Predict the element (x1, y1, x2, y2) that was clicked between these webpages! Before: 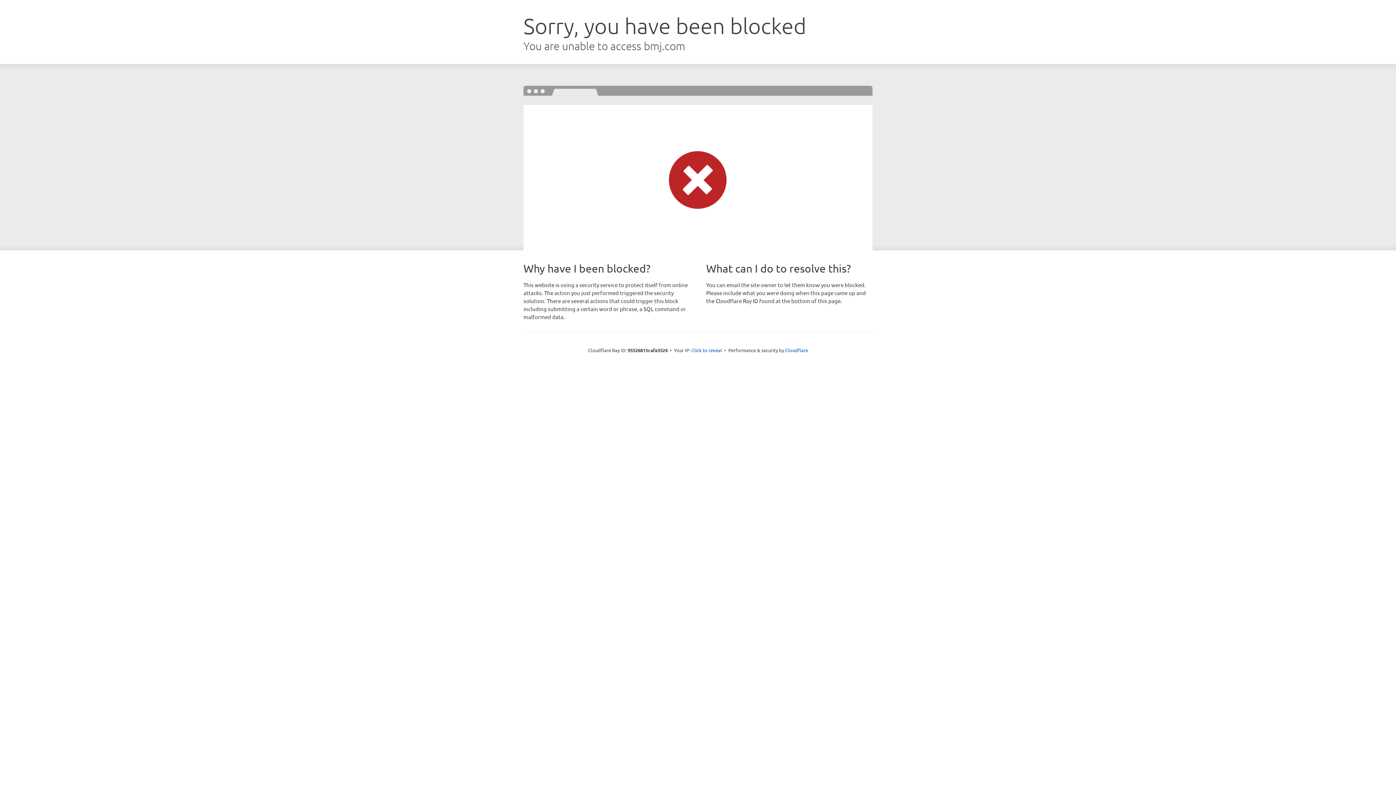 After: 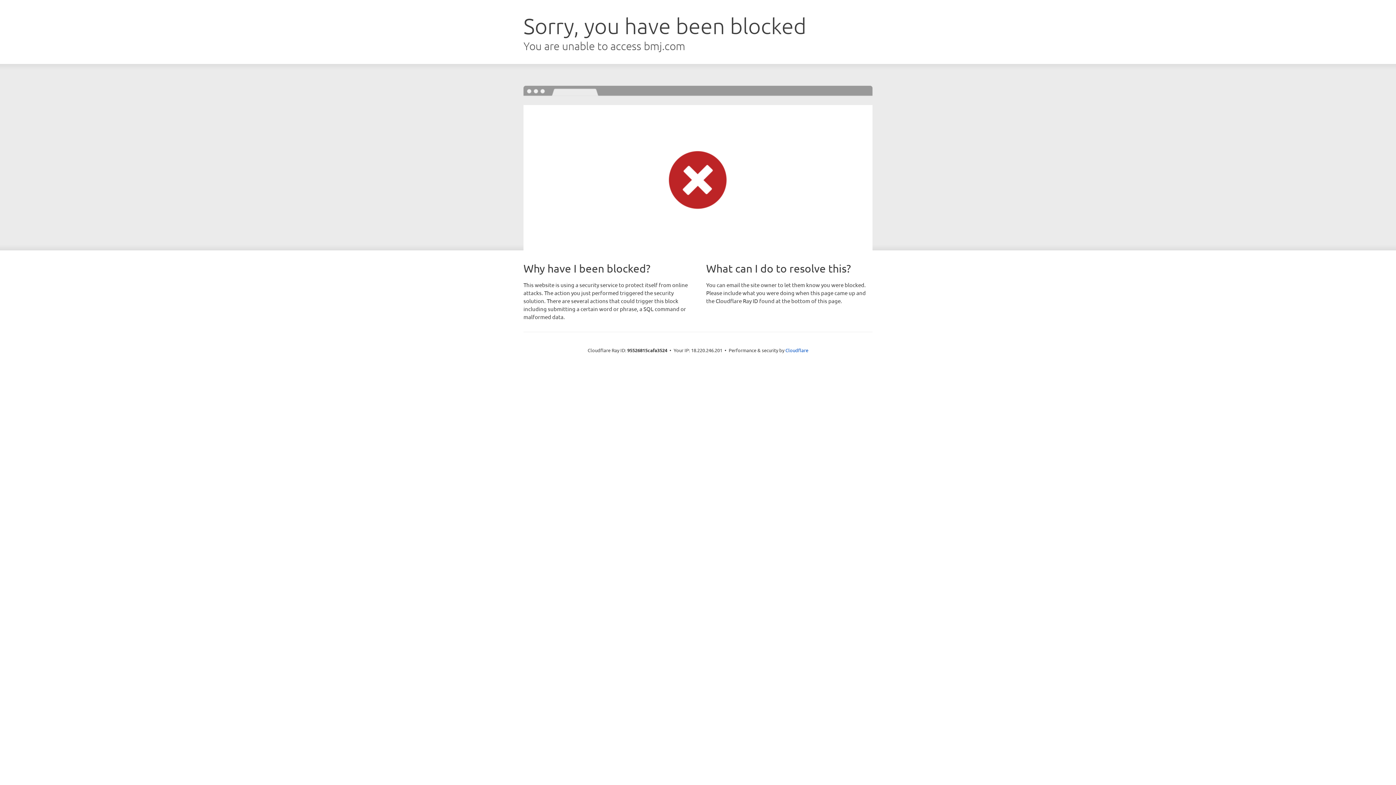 Action: bbox: (691, 346, 722, 353) label: Click to reveal